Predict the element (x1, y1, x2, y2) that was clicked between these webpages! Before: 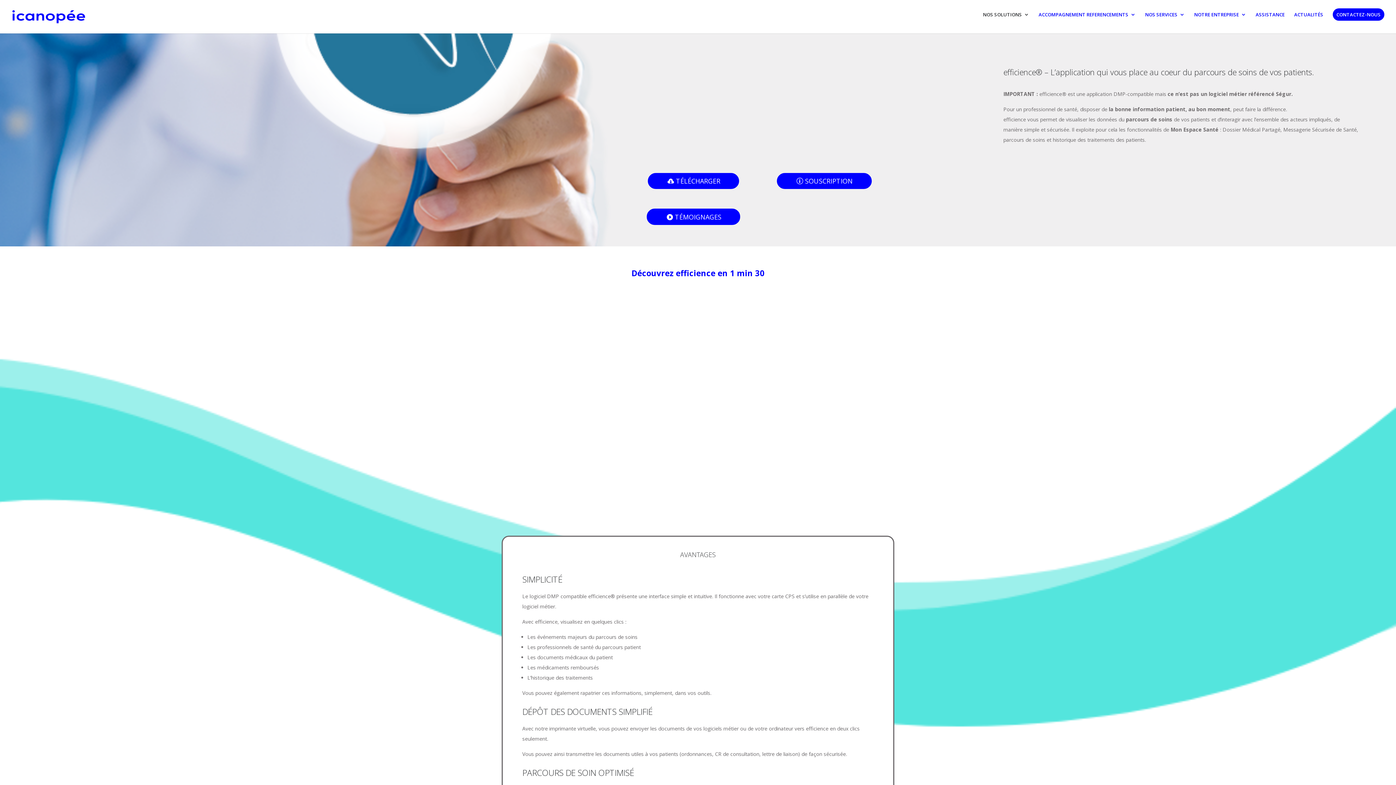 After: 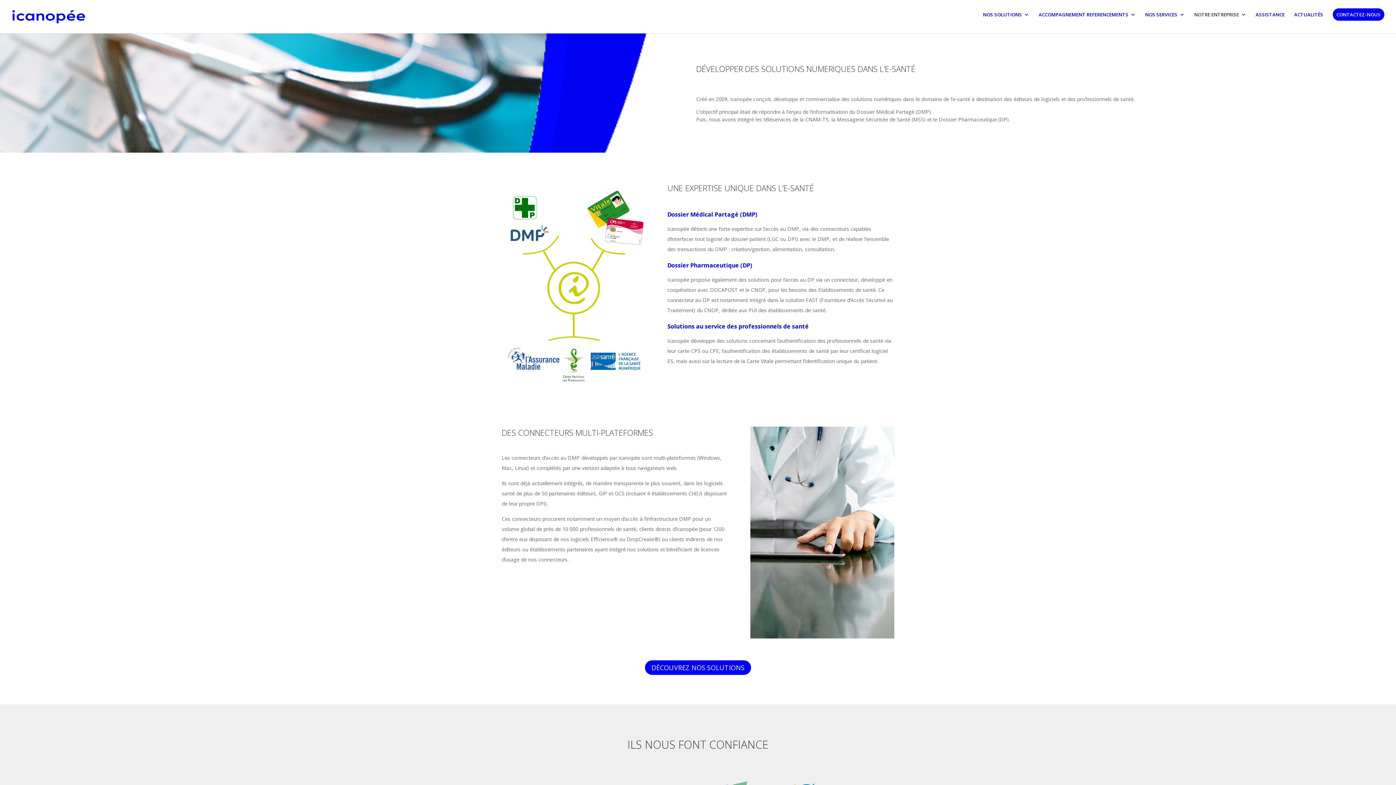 Action: bbox: (1194, 12, 1246, 17) label: NOTRE ENTREPRISE